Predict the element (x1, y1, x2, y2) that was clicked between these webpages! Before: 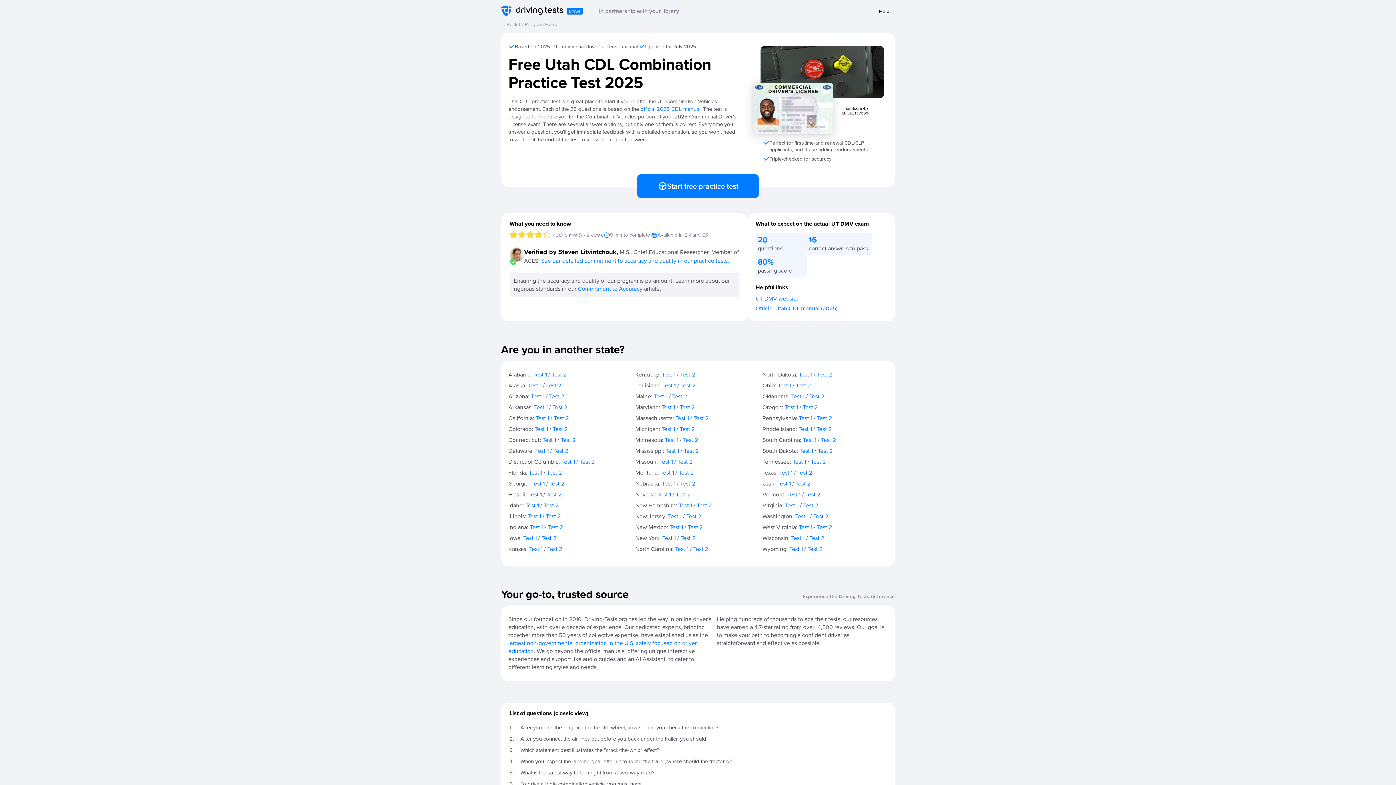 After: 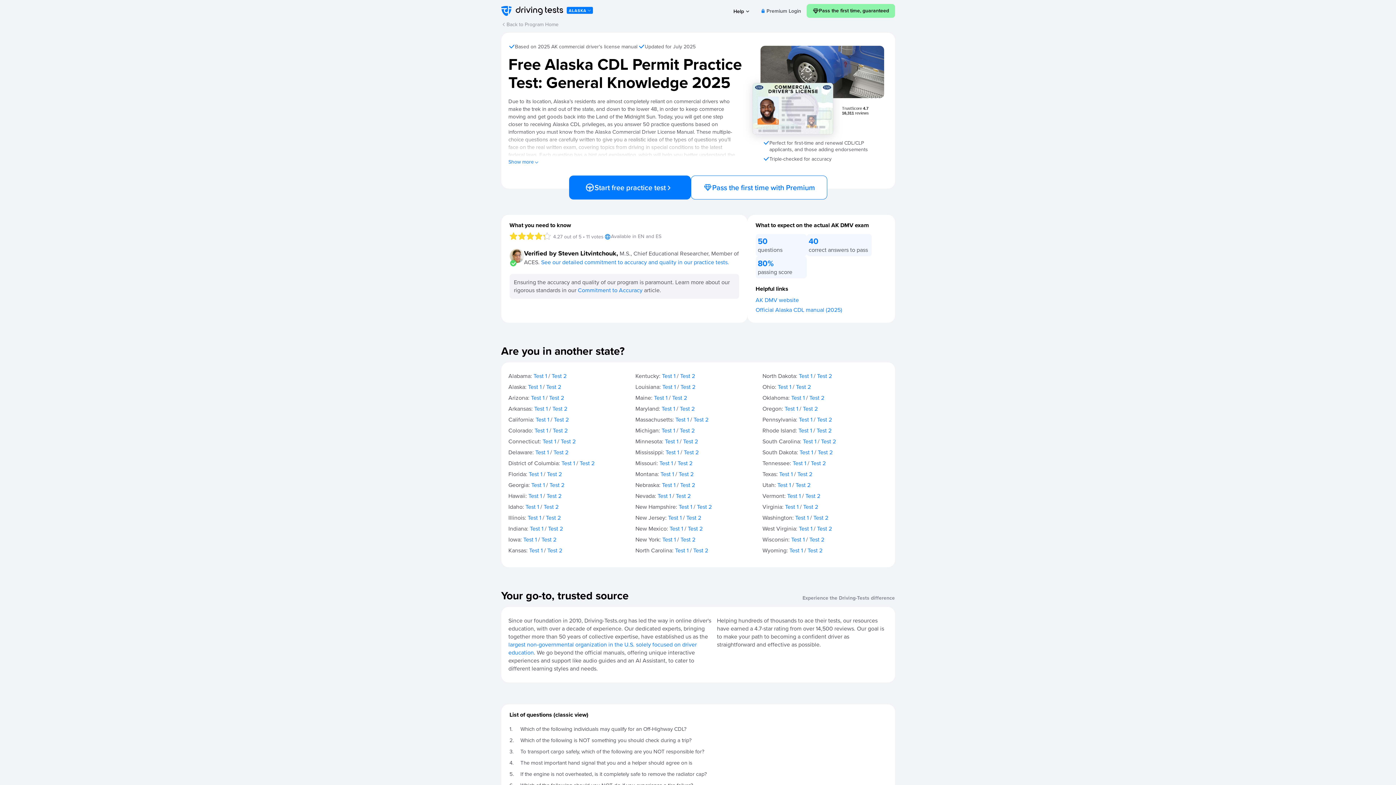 Action: label: Test 1 bbox: (528, 381, 541, 390)